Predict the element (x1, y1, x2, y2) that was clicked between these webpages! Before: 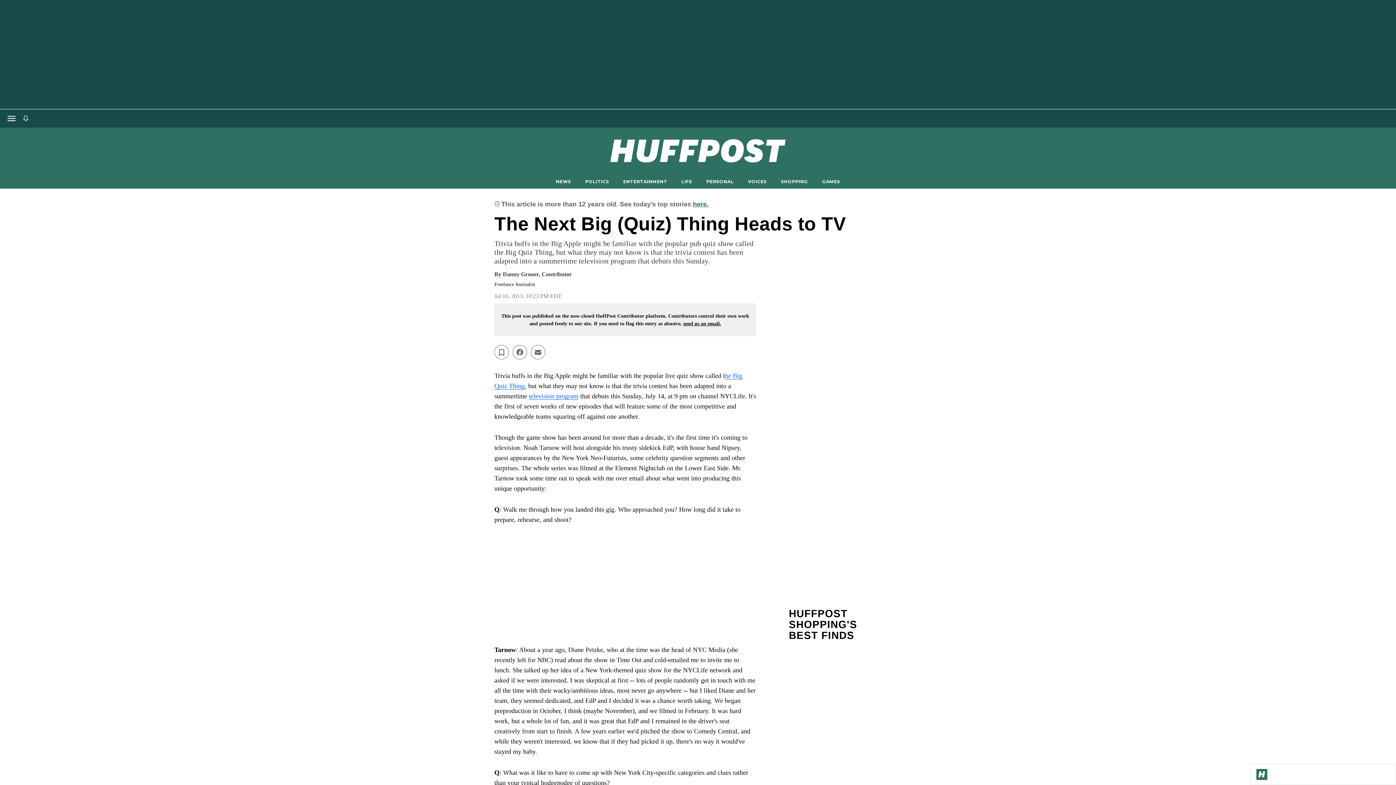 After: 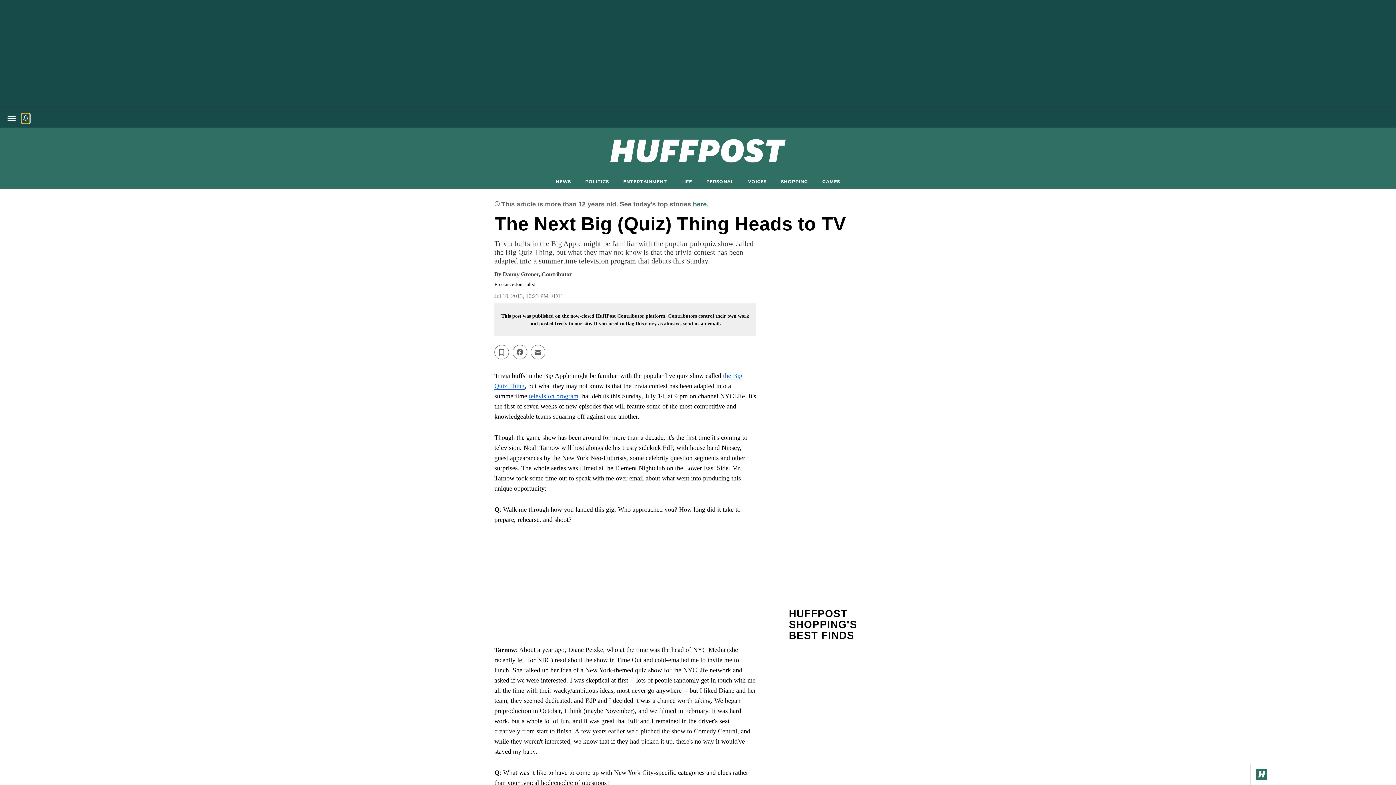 Action: bbox: (21, 113, 29, 123)